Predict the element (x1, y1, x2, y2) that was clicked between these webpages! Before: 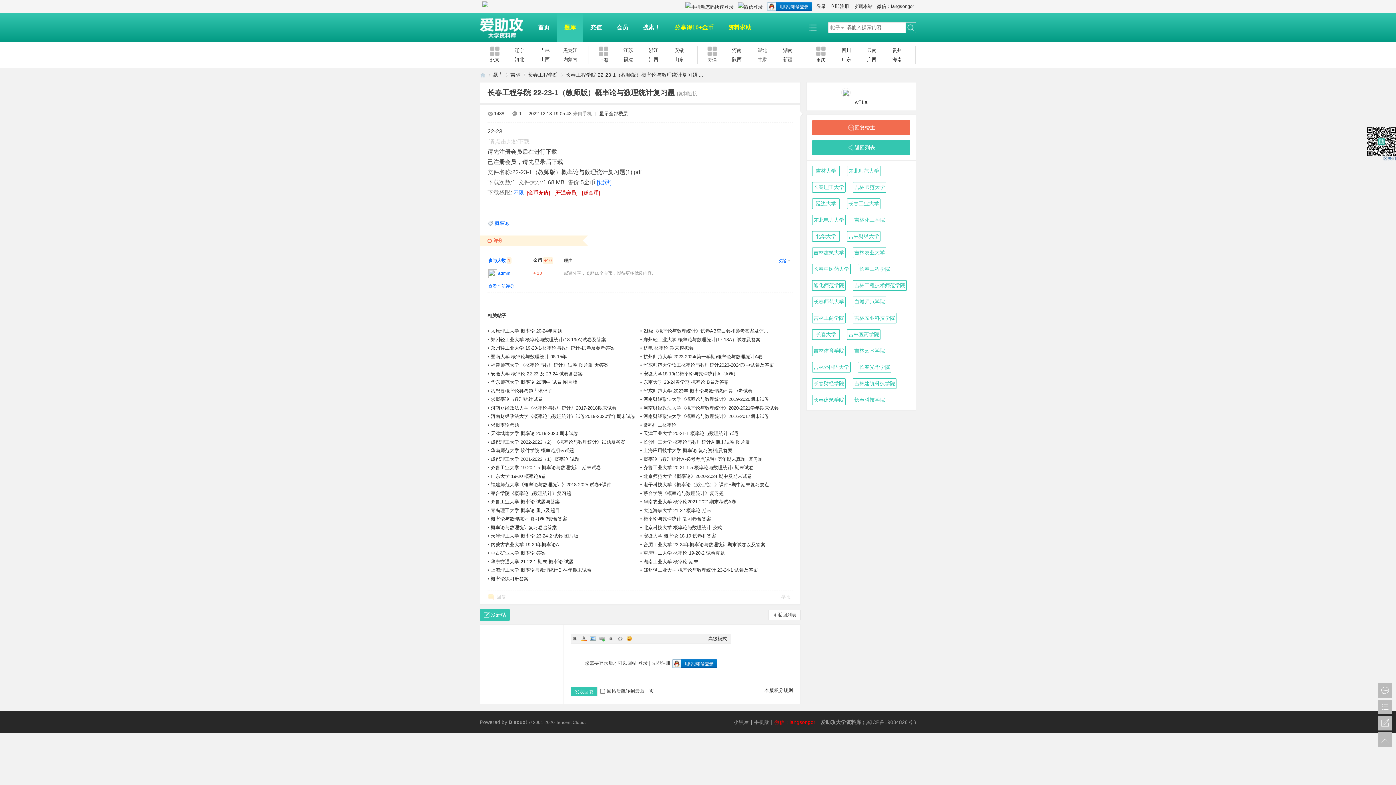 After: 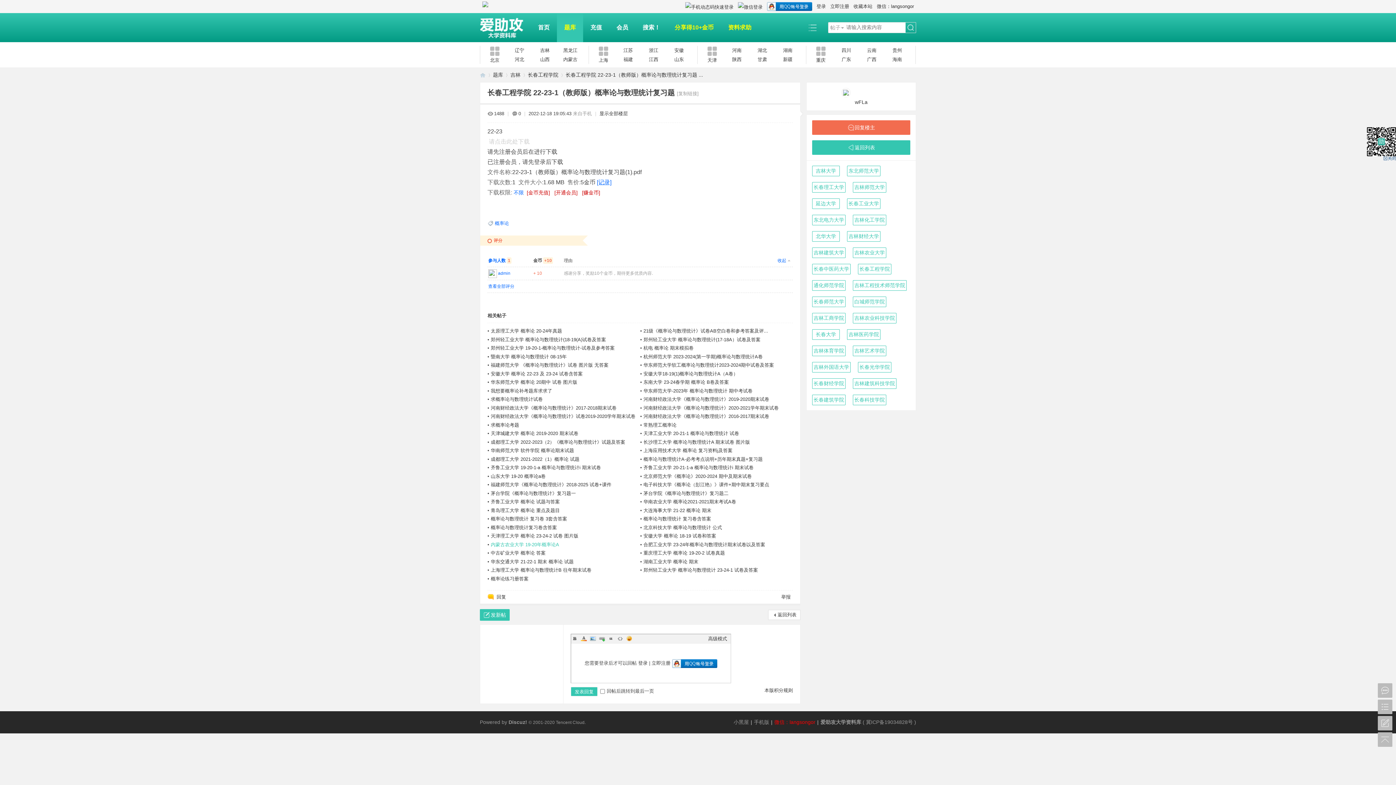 Action: bbox: (490, 542, 559, 547) label: 内蒙古农业大学 19-20年概率论A